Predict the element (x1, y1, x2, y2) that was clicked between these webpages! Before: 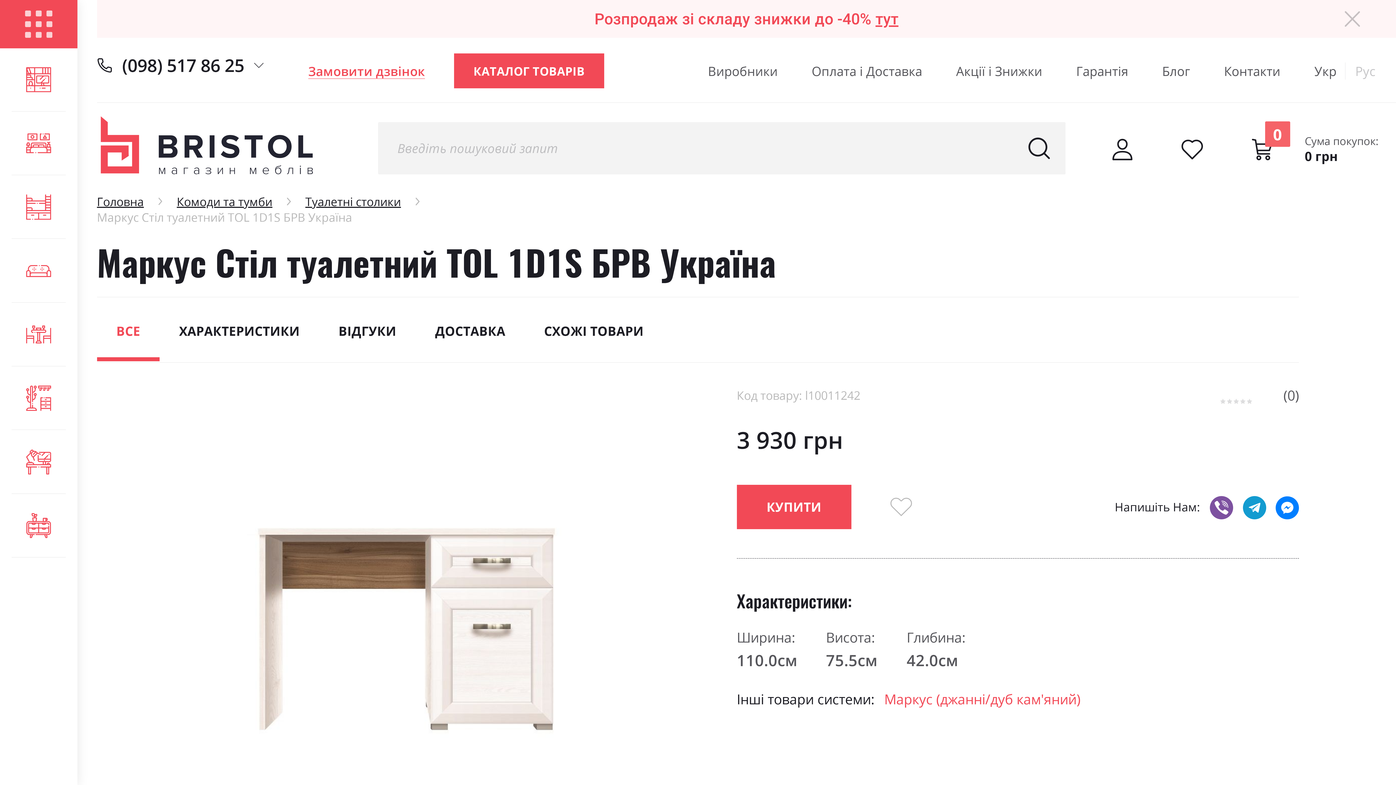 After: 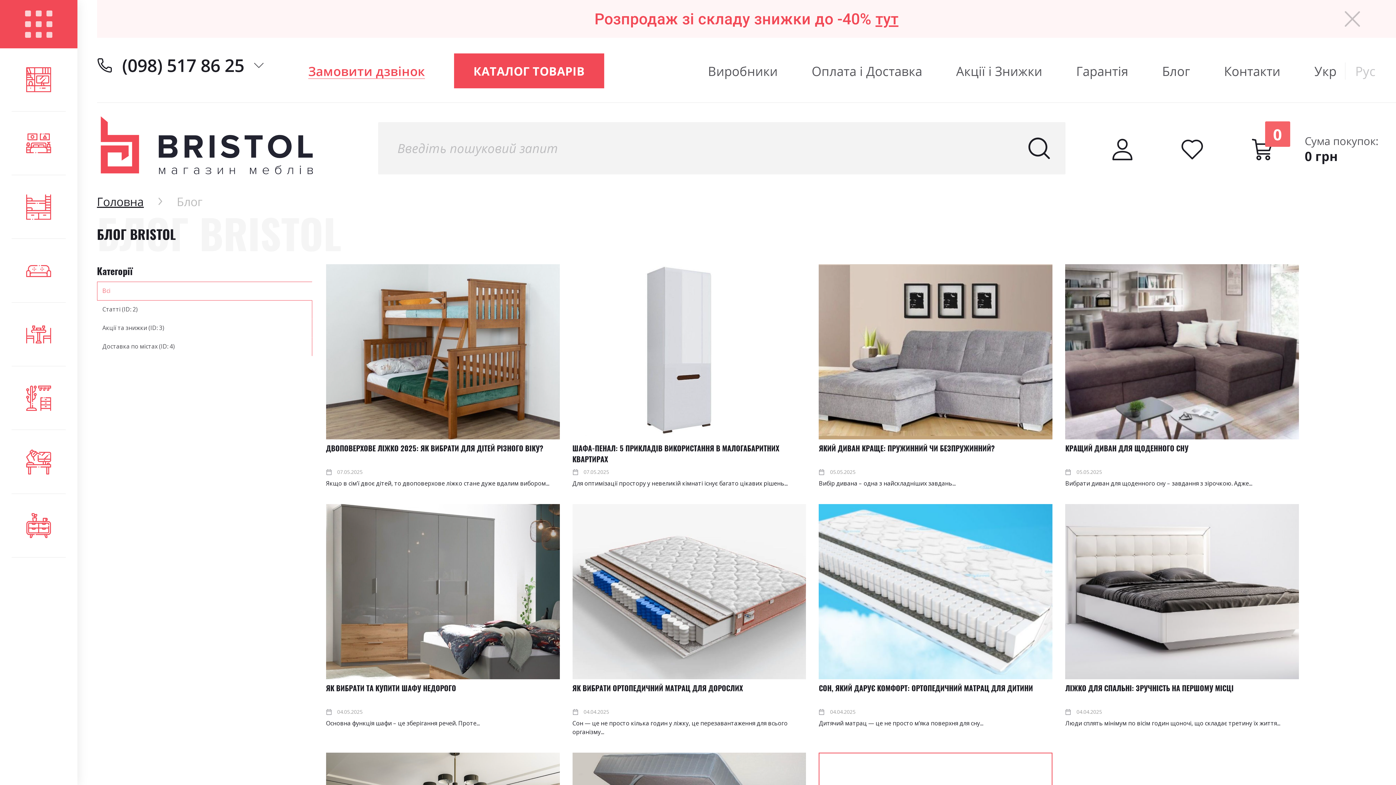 Action: bbox: (1162, 62, 1190, 79) label: Блог